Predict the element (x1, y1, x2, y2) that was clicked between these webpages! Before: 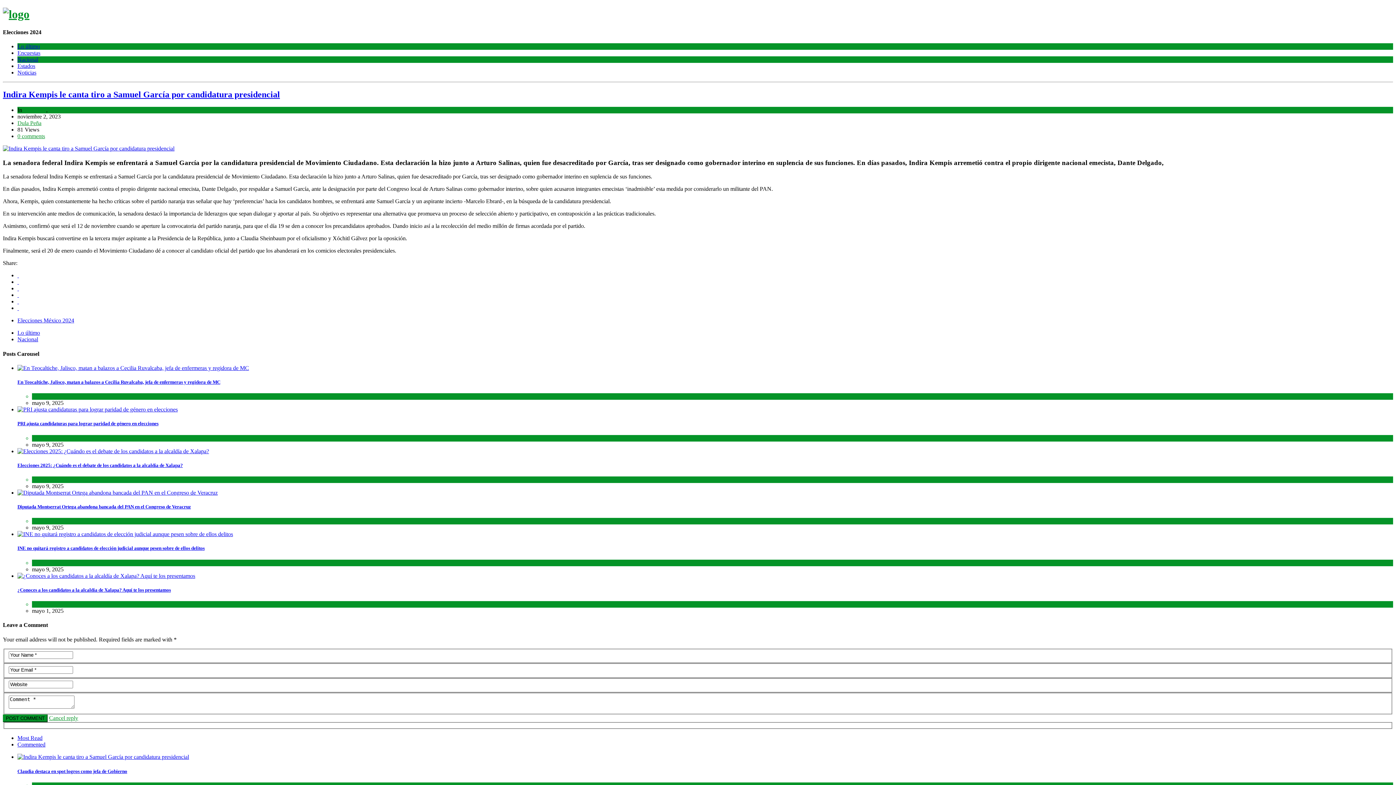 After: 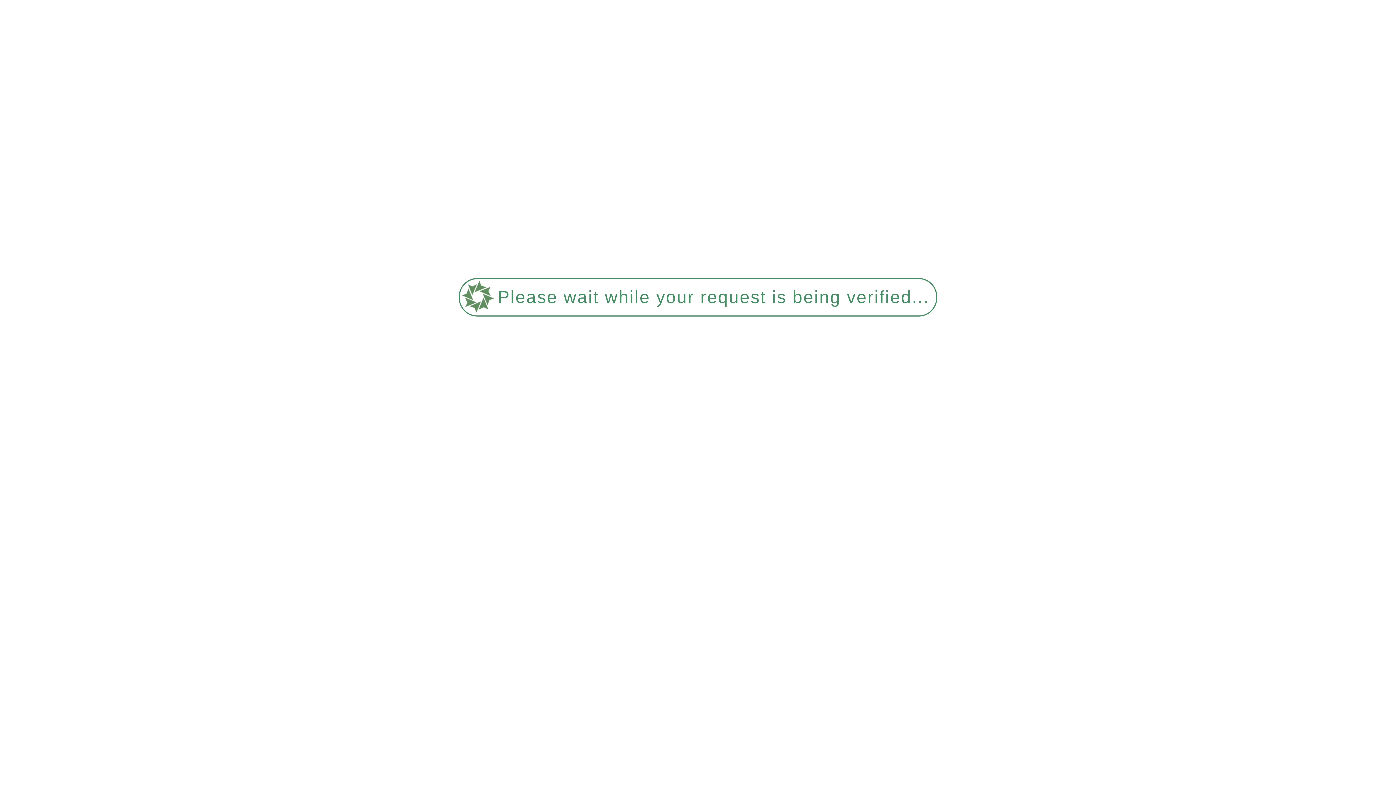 Action: label: Nacional bbox: (78, 476, 98, 482)